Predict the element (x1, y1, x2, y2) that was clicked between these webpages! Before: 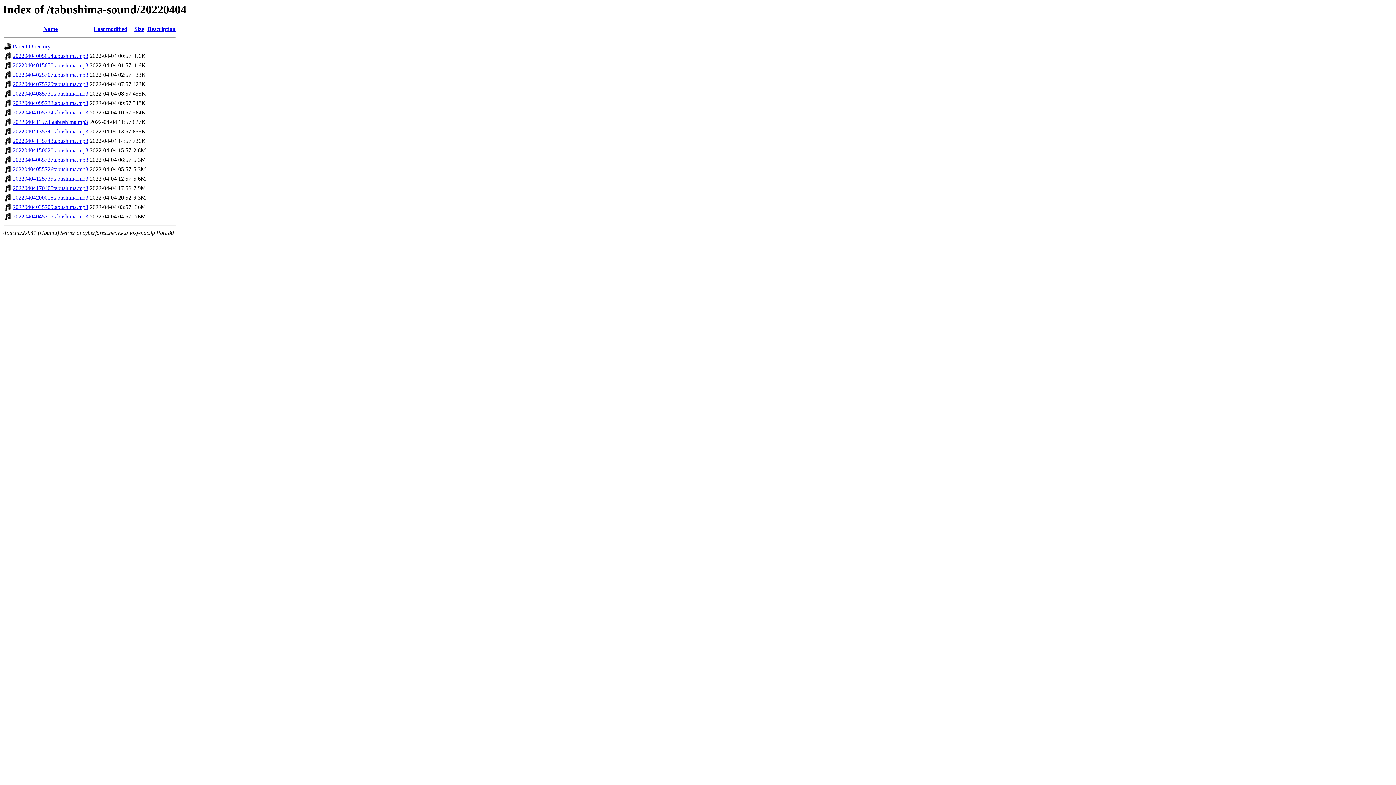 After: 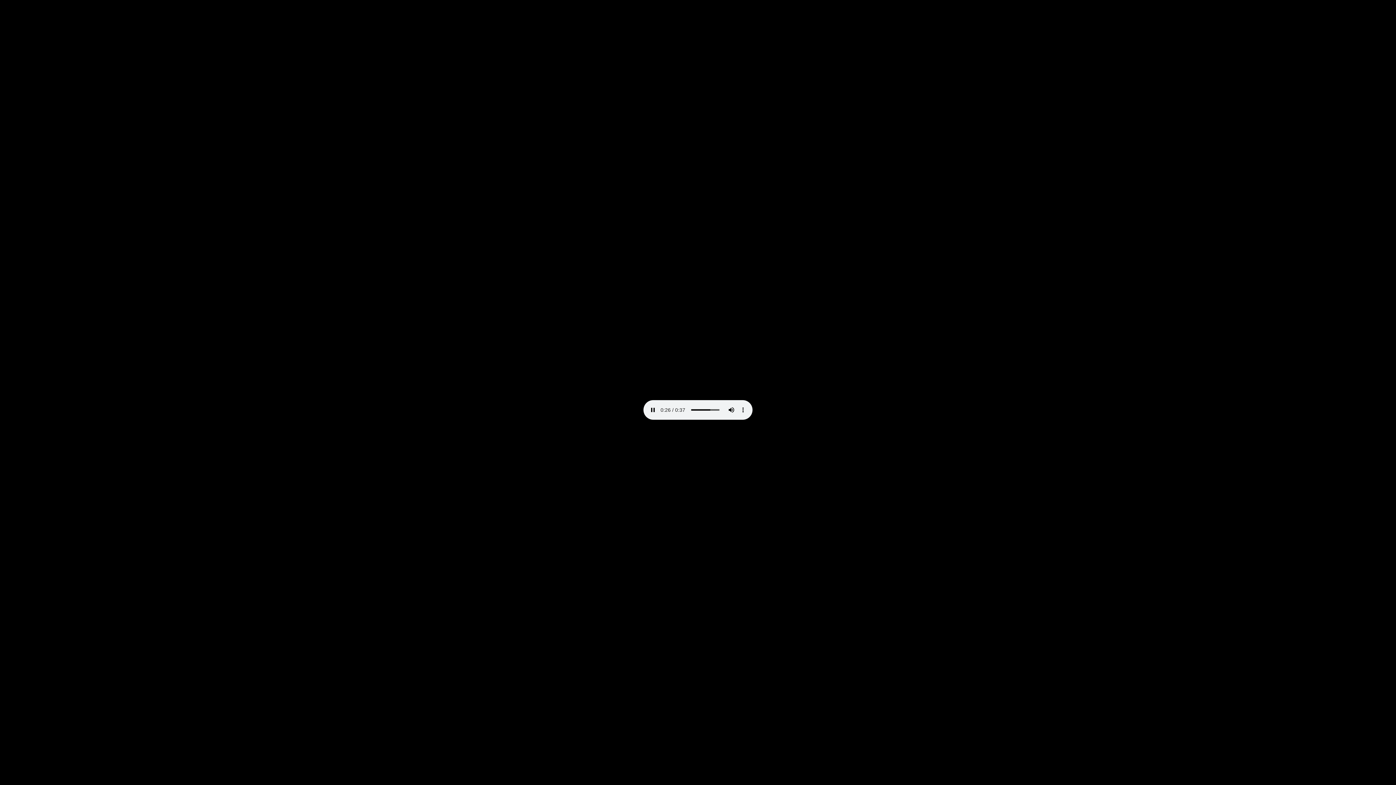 Action: bbox: (12, 137, 88, 144) label: 20220404145743tabushima.mp3